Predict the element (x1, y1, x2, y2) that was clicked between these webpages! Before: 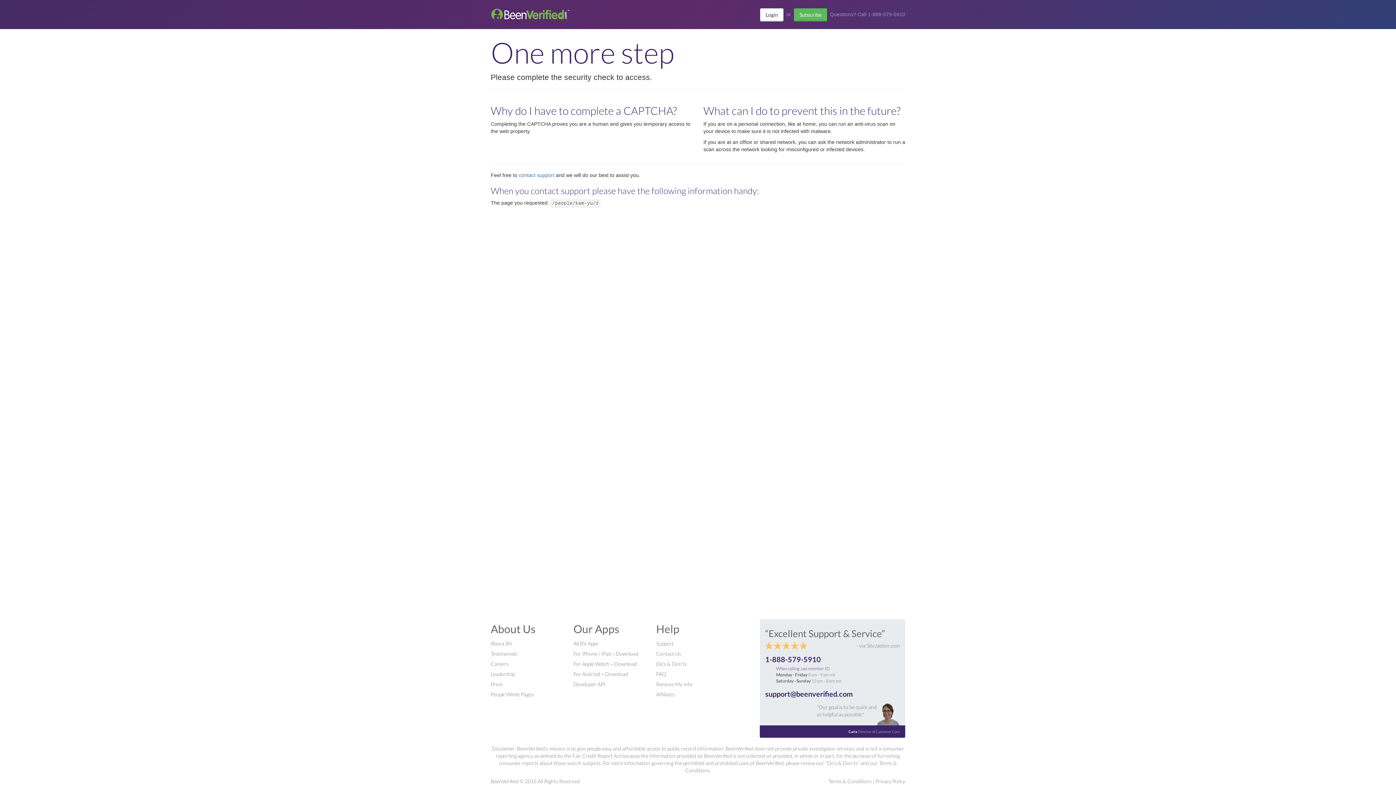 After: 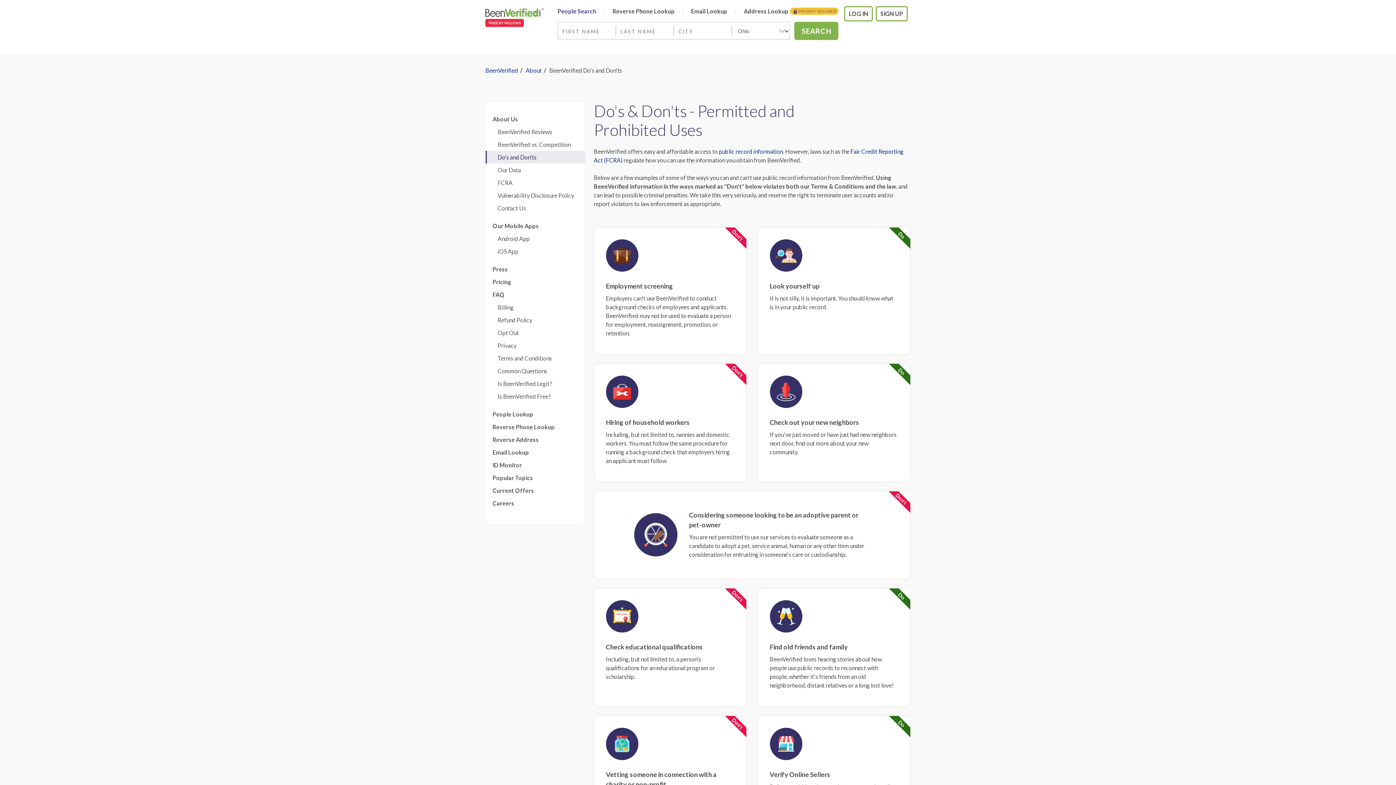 Action: bbox: (825, 760, 859, 766) label: “Do’s & Don’ts”